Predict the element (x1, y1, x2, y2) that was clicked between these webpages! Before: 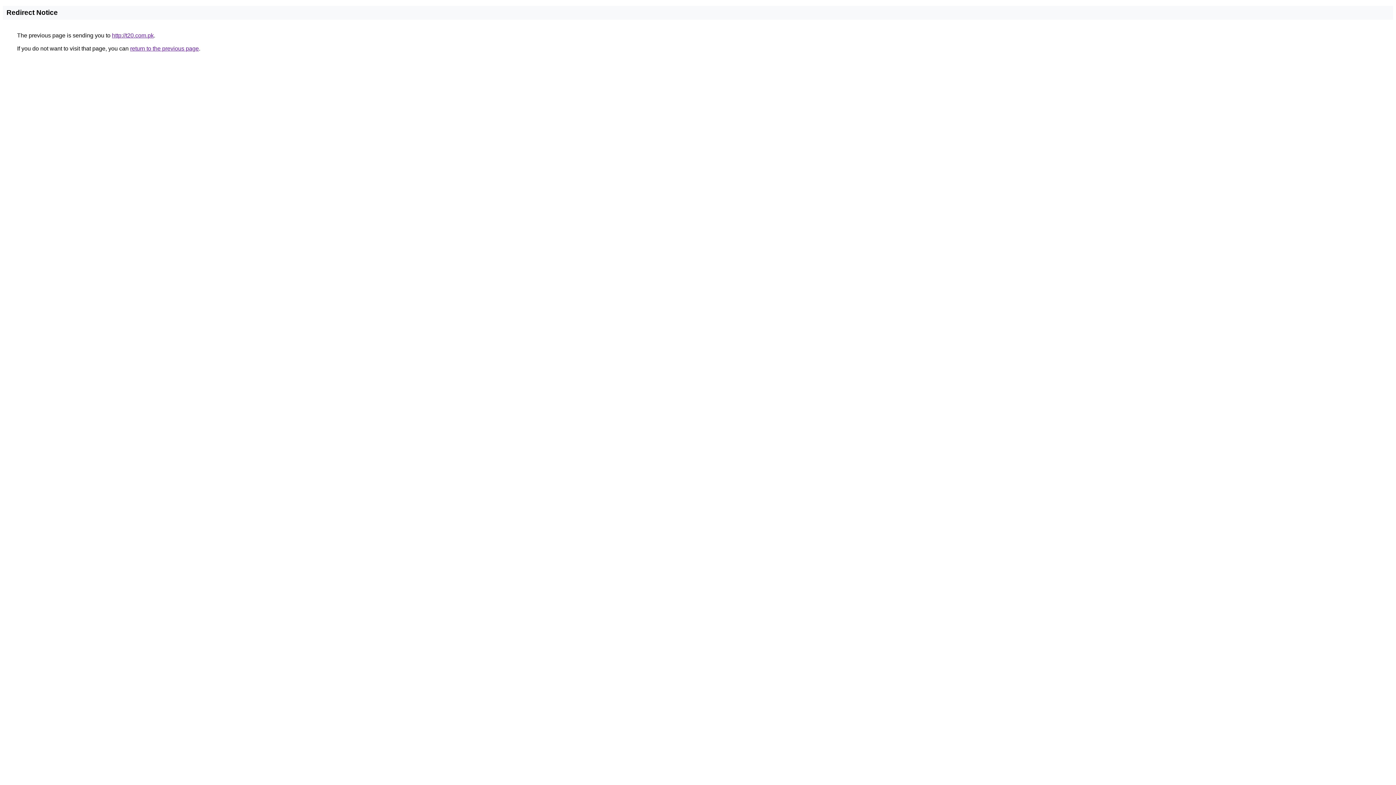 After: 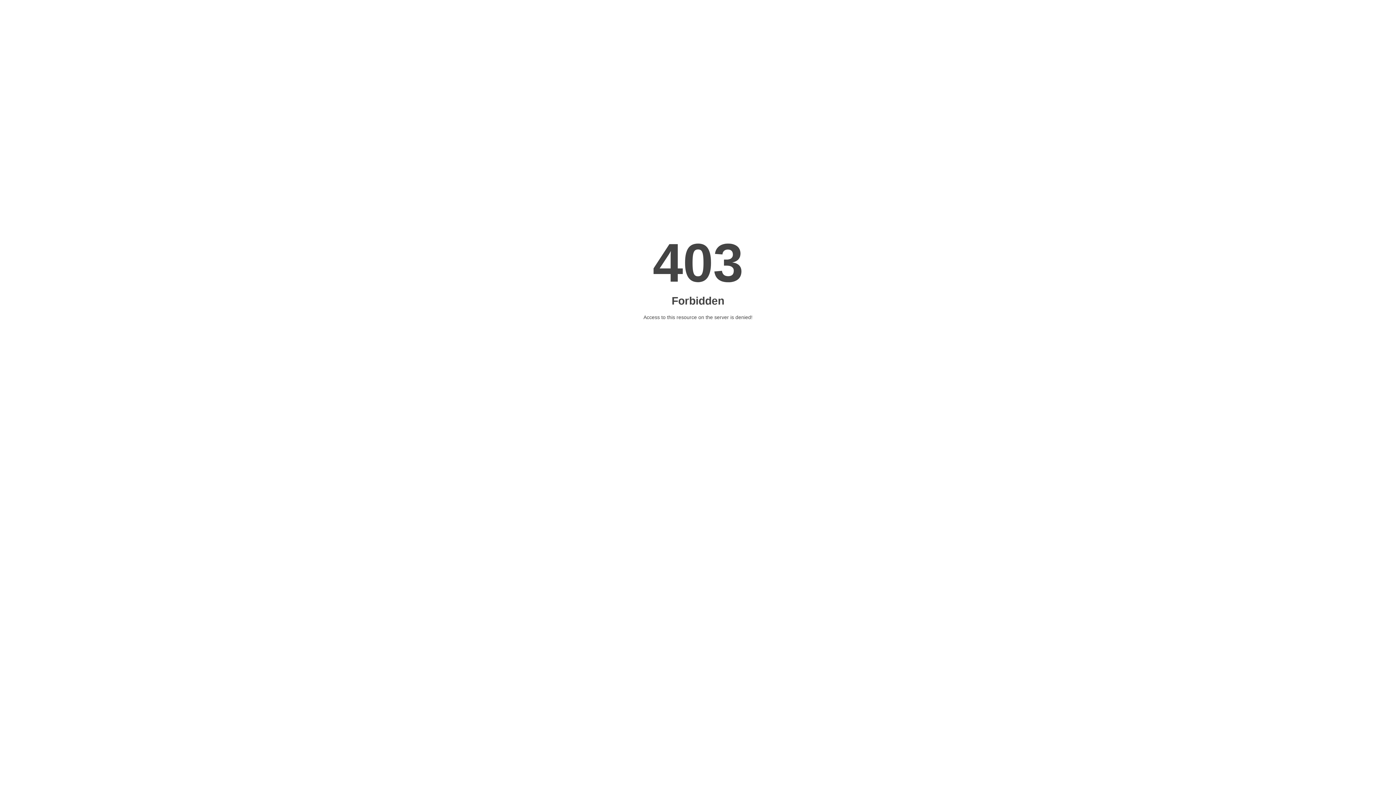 Action: label: http://t20.com.pk bbox: (112, 32, 153, 38)